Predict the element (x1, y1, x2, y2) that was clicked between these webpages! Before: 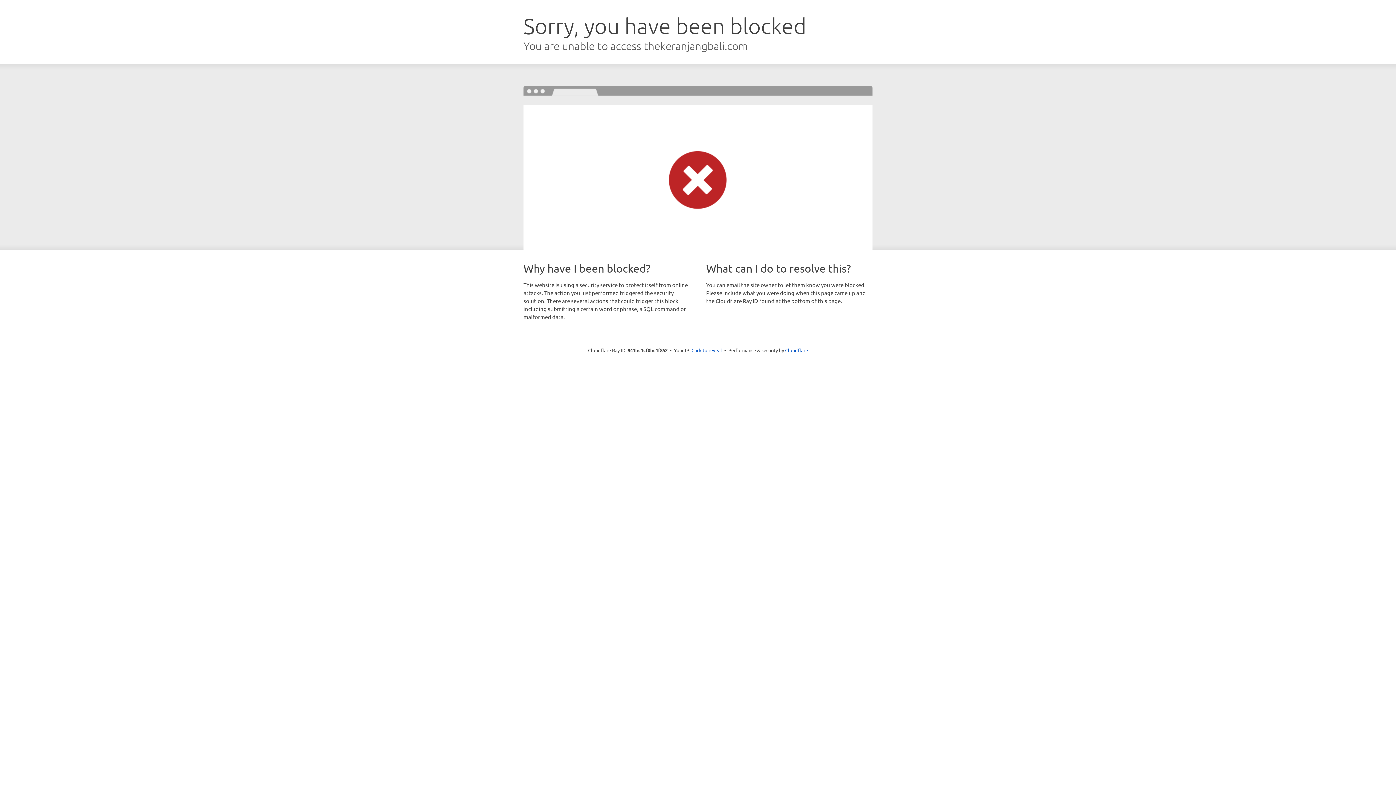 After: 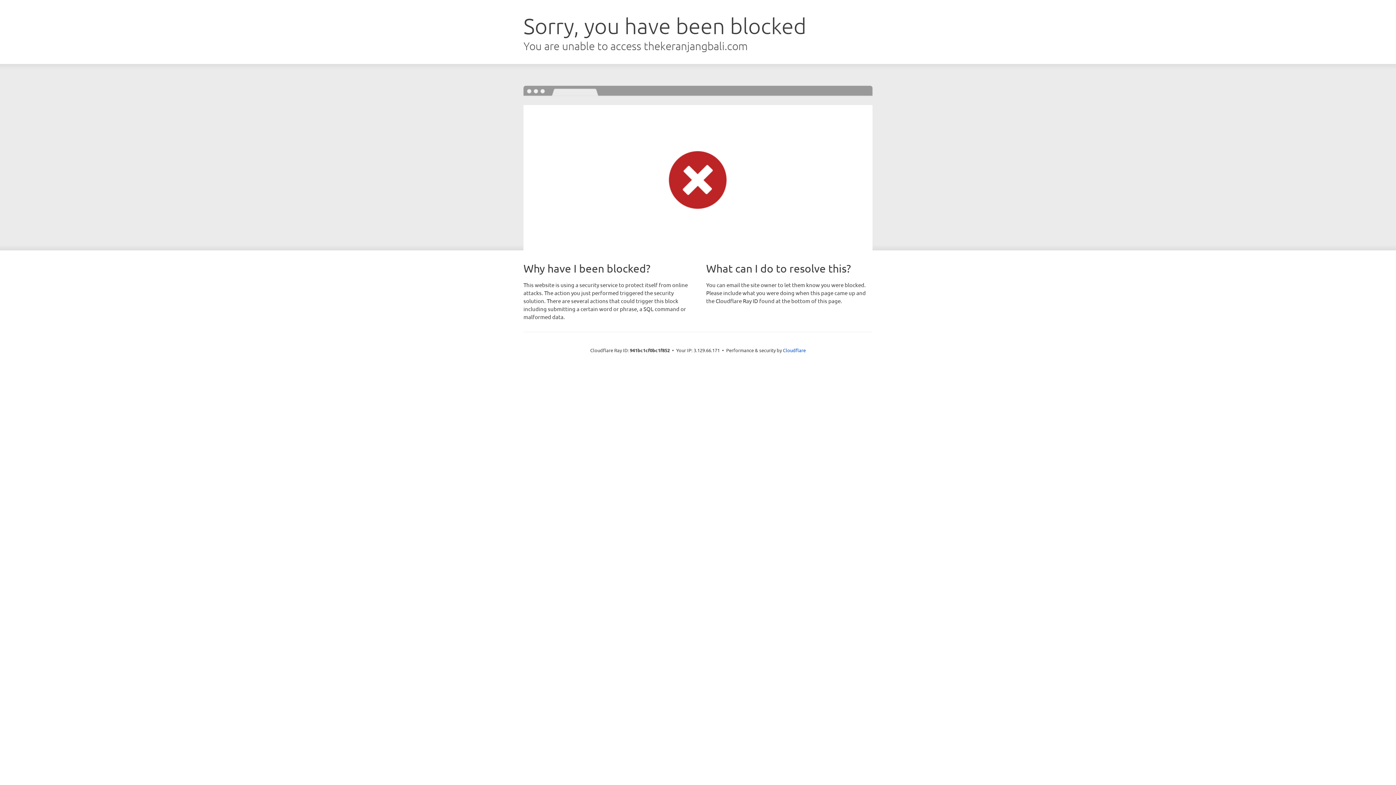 Action: label: Click to reveal bbox: (691, 346, 722, 353)